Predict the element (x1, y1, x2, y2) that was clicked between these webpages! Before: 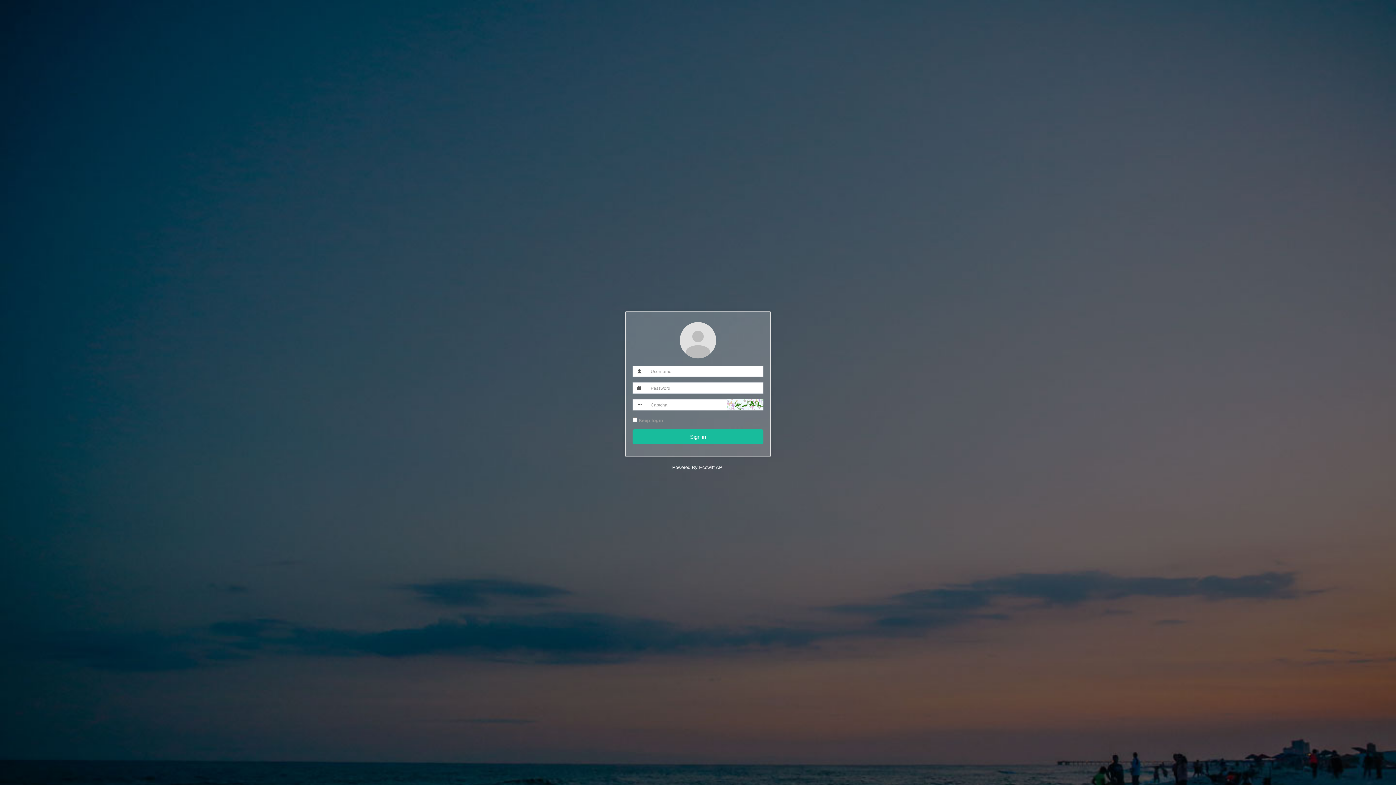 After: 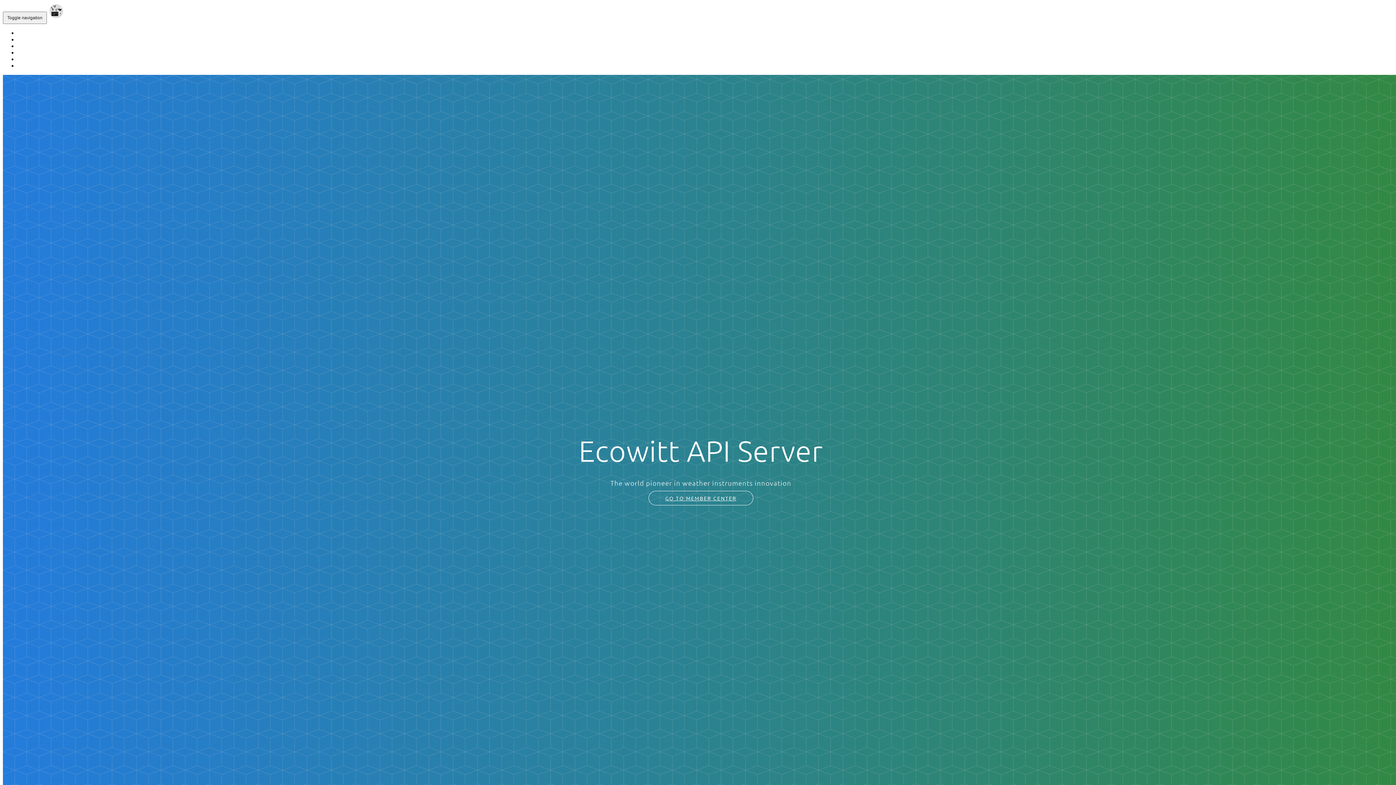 Action: bbox: (672, 464, 724, 470) label: Powered By Ecowitt API